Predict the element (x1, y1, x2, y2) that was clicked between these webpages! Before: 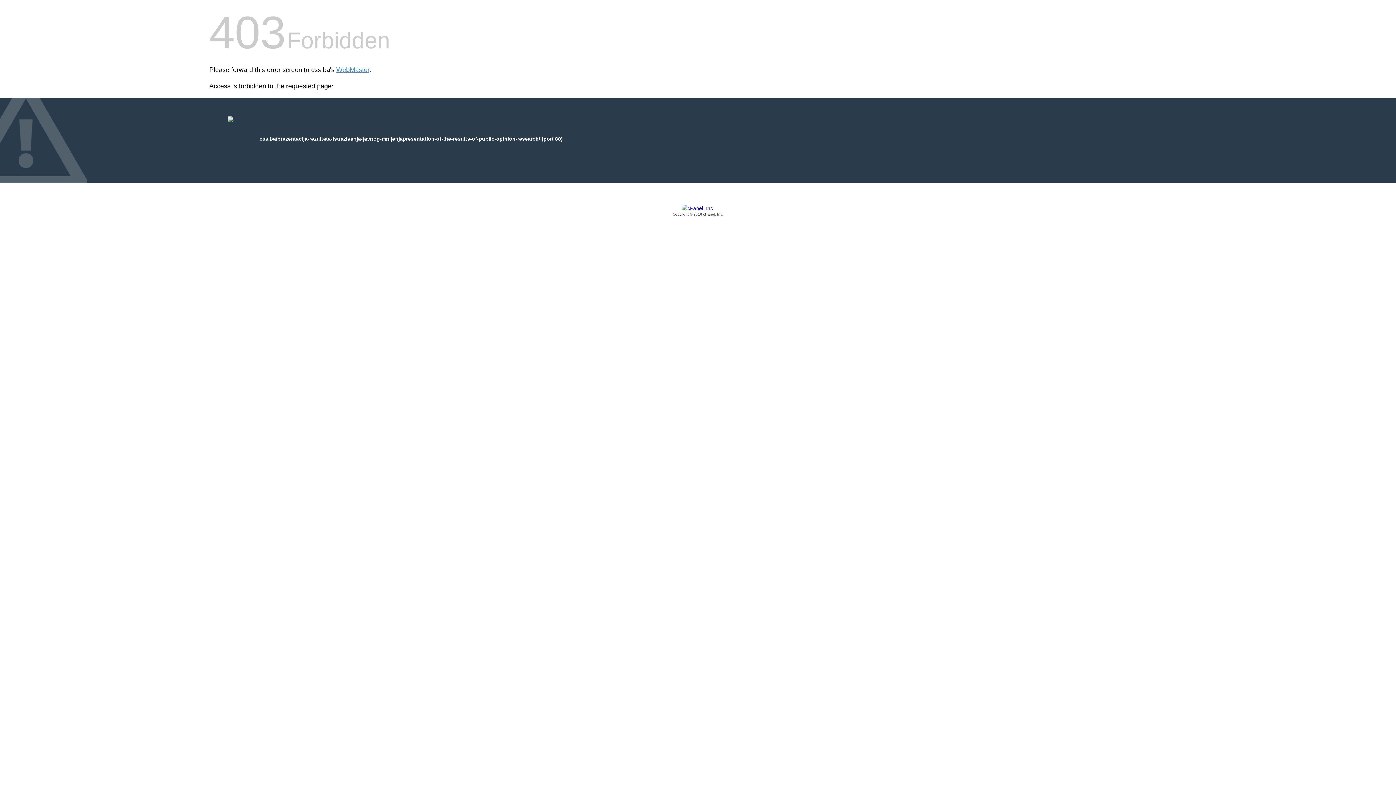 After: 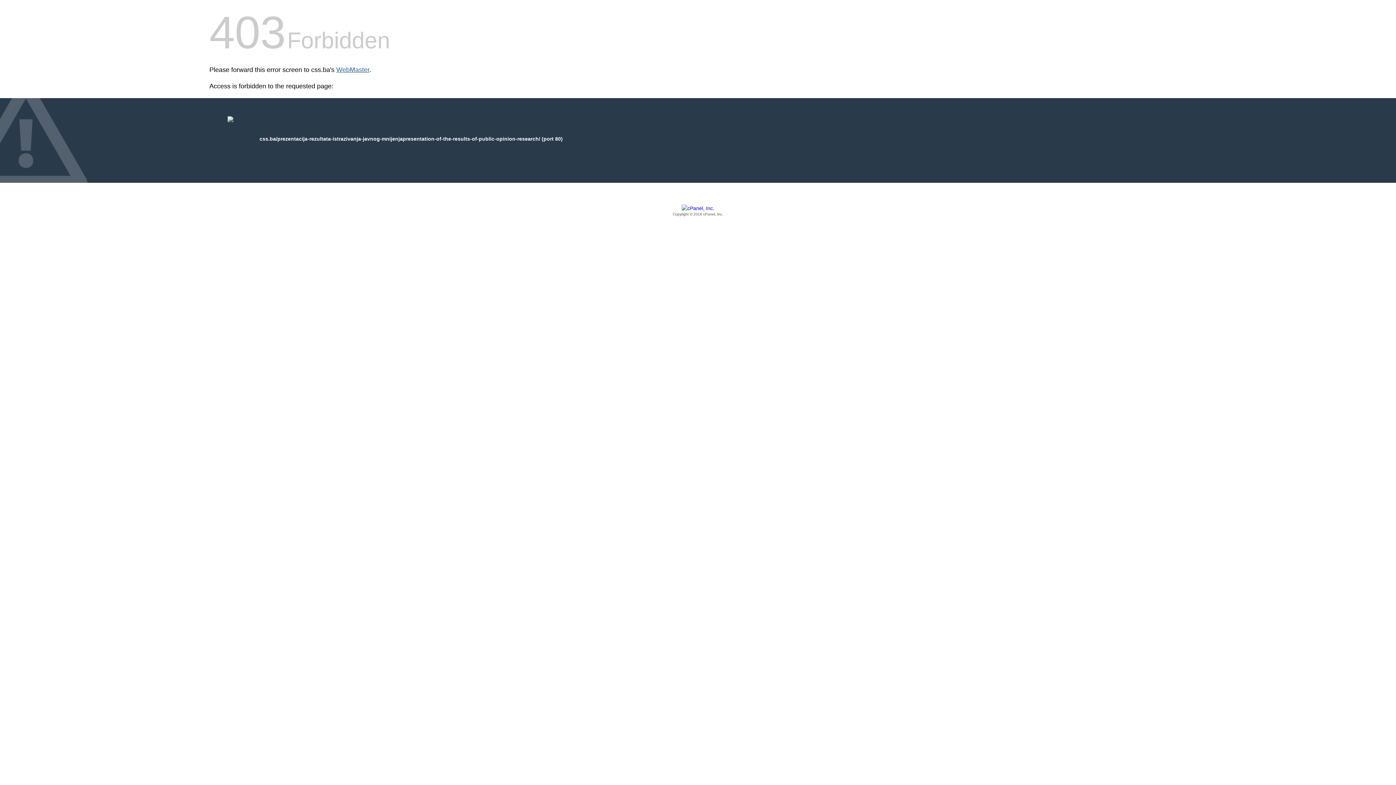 Action: label: WebMaster bbox: (336, 66, 369, 73)